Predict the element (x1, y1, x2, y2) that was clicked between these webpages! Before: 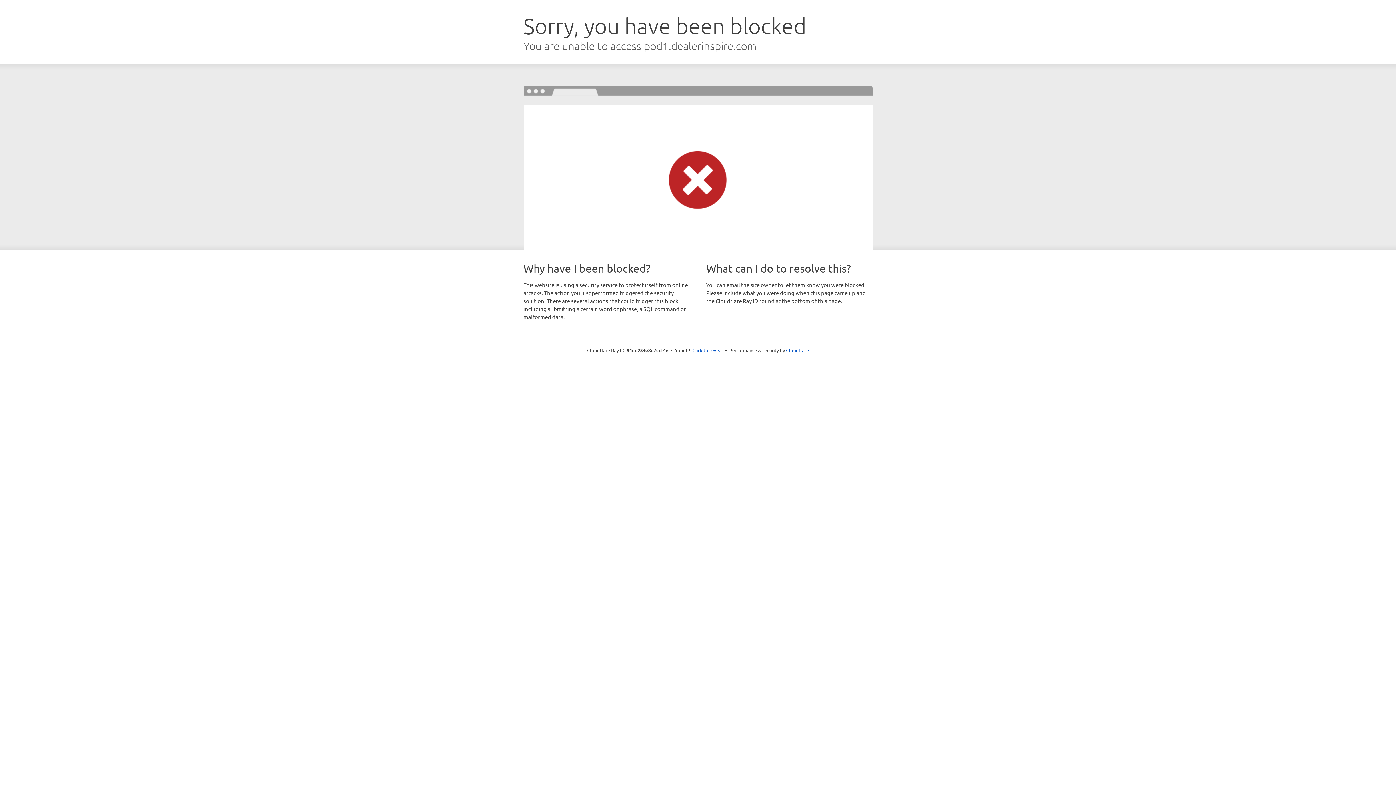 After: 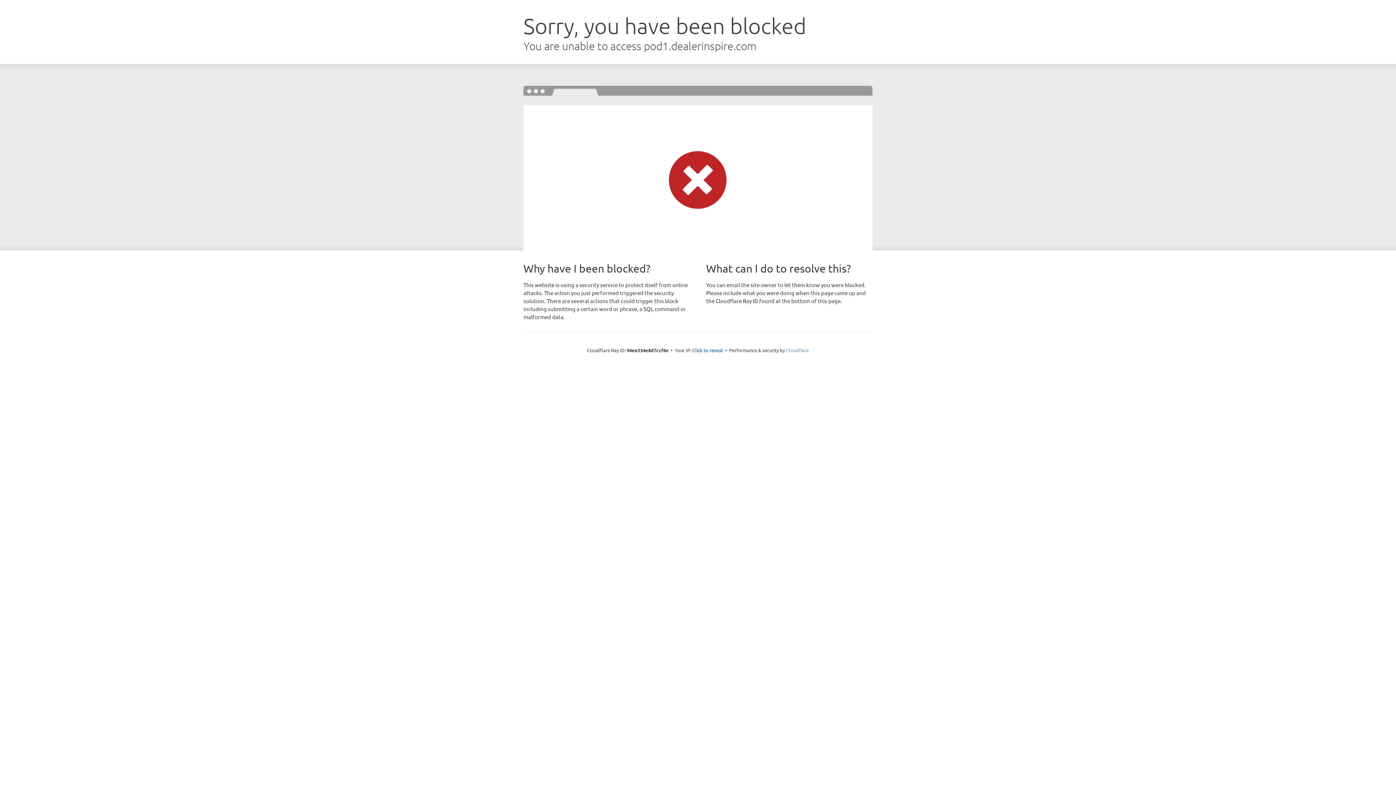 Action: label: Cloudflare bbox: (786, 347, 809, 353)